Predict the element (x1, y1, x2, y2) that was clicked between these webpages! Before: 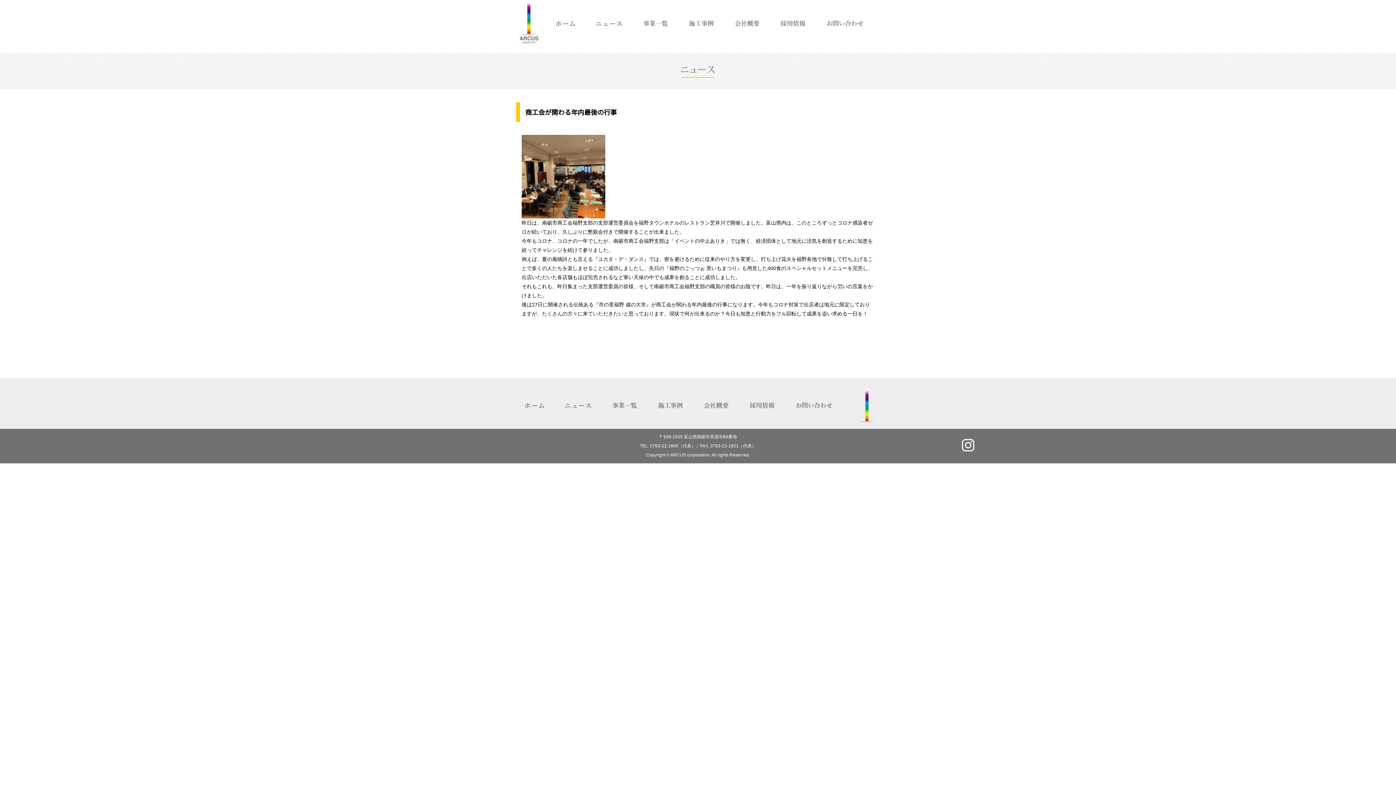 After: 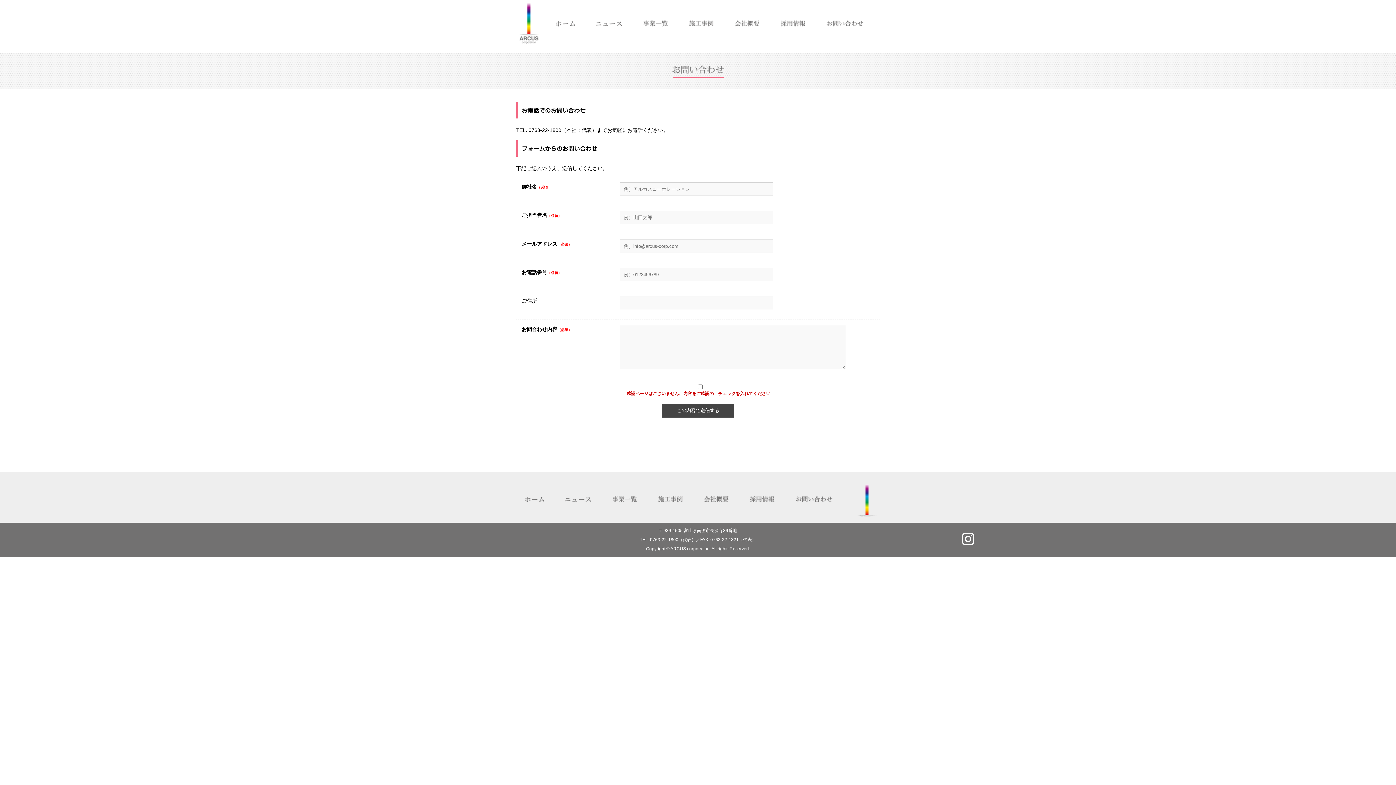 Action: bbox: (816, 14, 874, 34)